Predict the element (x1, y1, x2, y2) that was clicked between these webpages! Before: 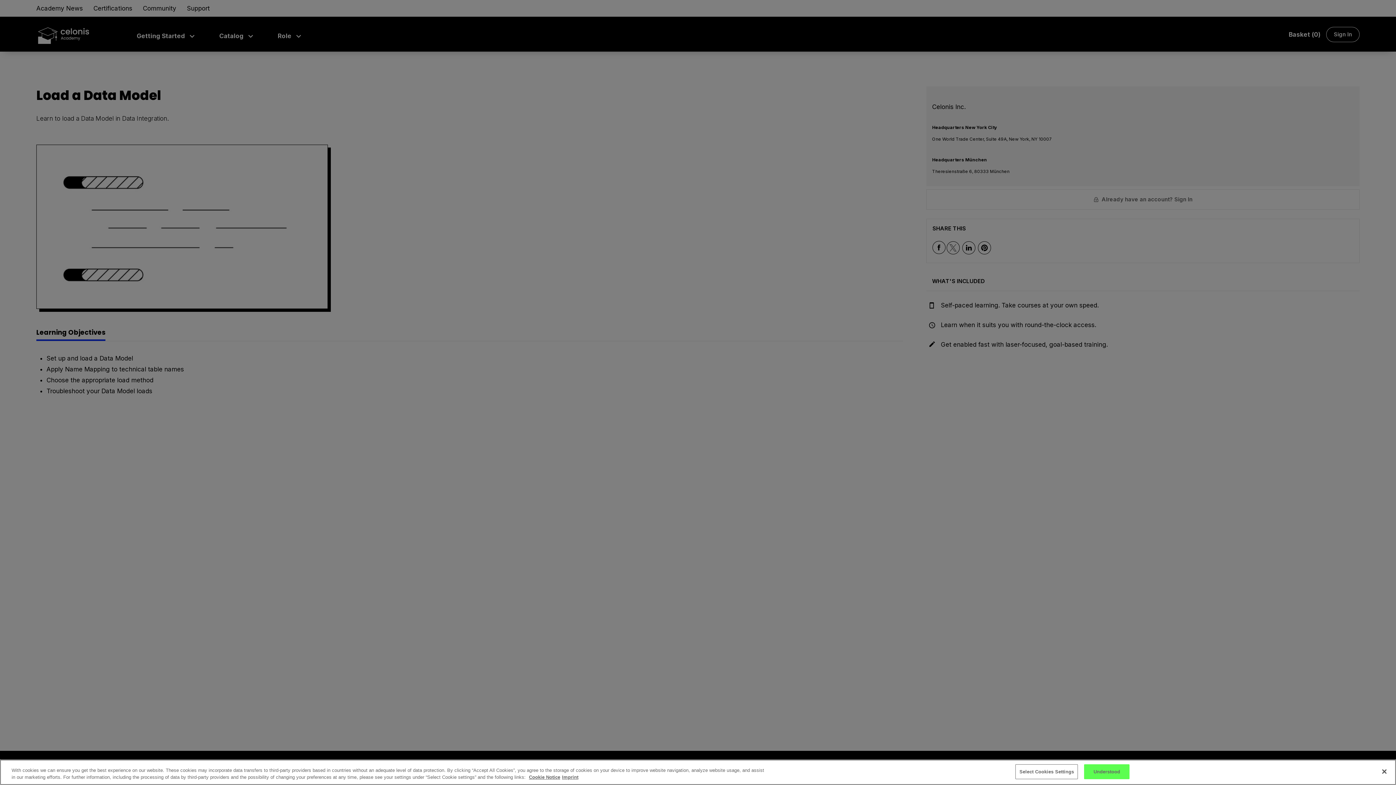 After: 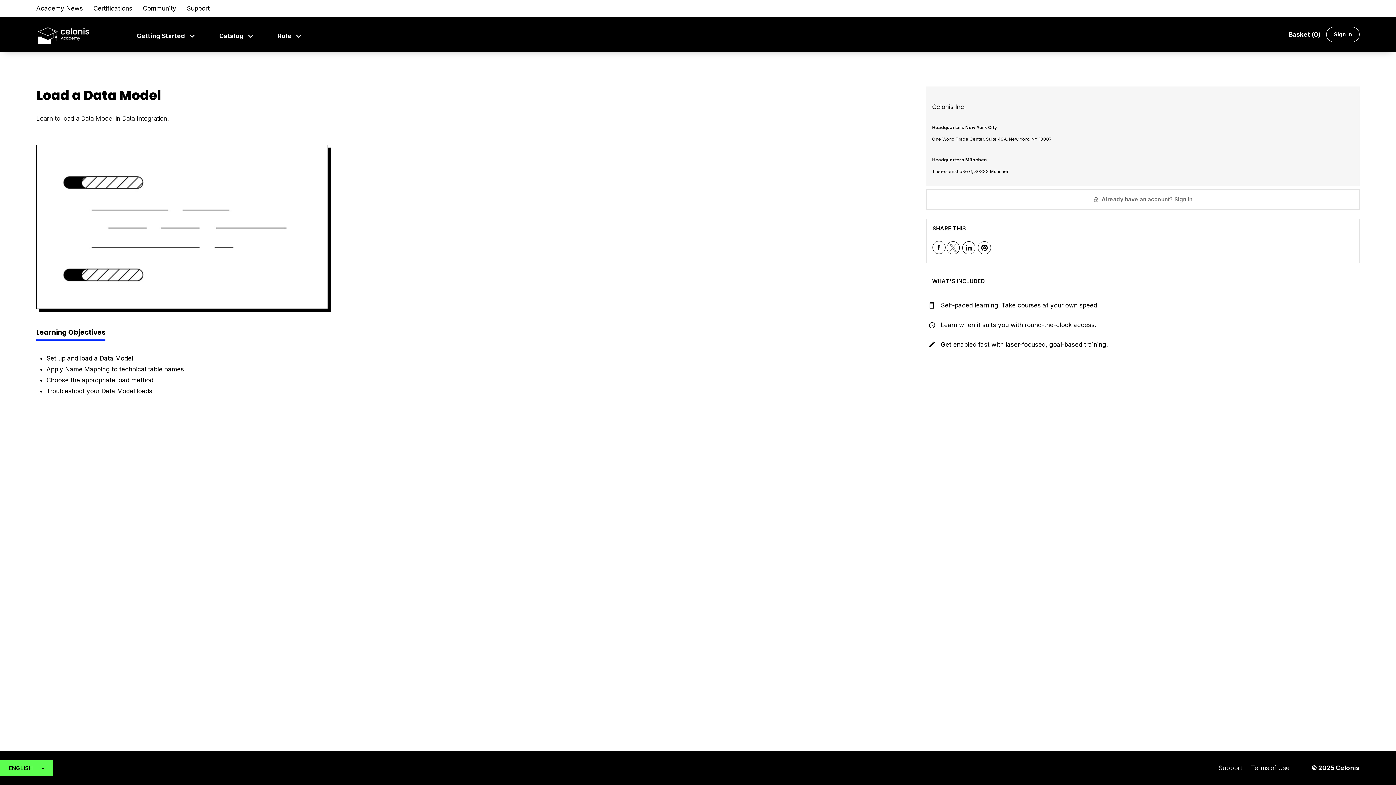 Action: bbox: (1084, 764, 1129, 779) label: Understood